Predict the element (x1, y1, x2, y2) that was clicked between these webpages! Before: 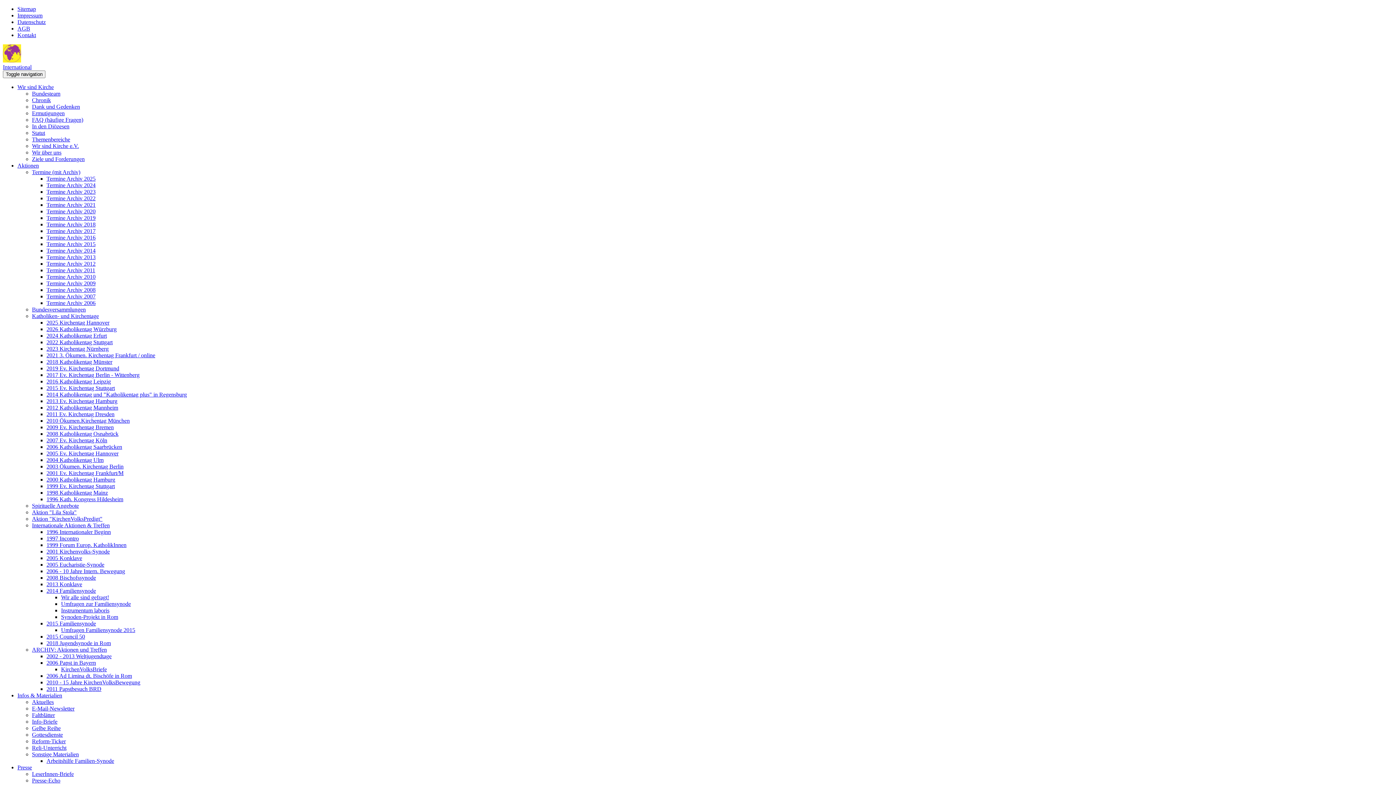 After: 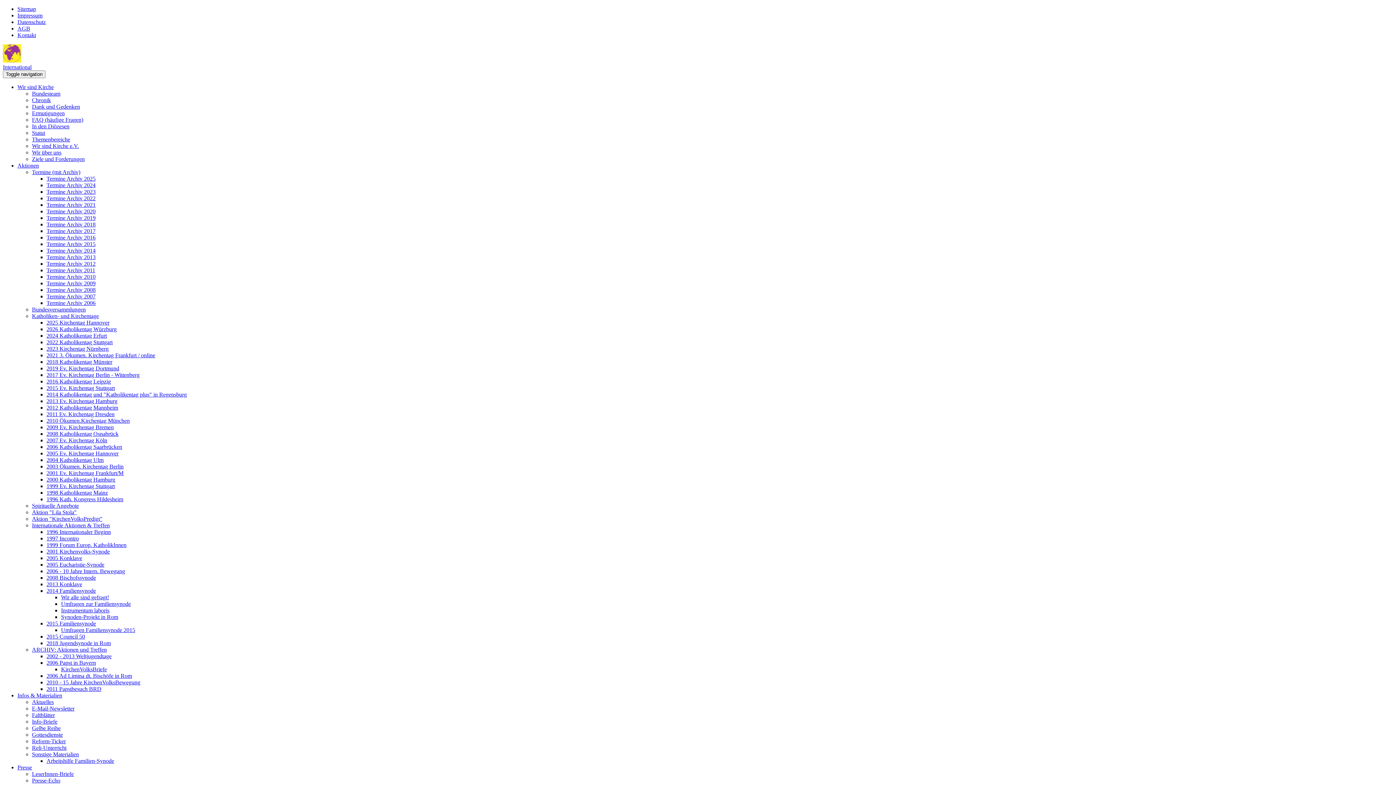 Action: bbox: (46, 201, 95, 208) label: Termine Archiv 2021